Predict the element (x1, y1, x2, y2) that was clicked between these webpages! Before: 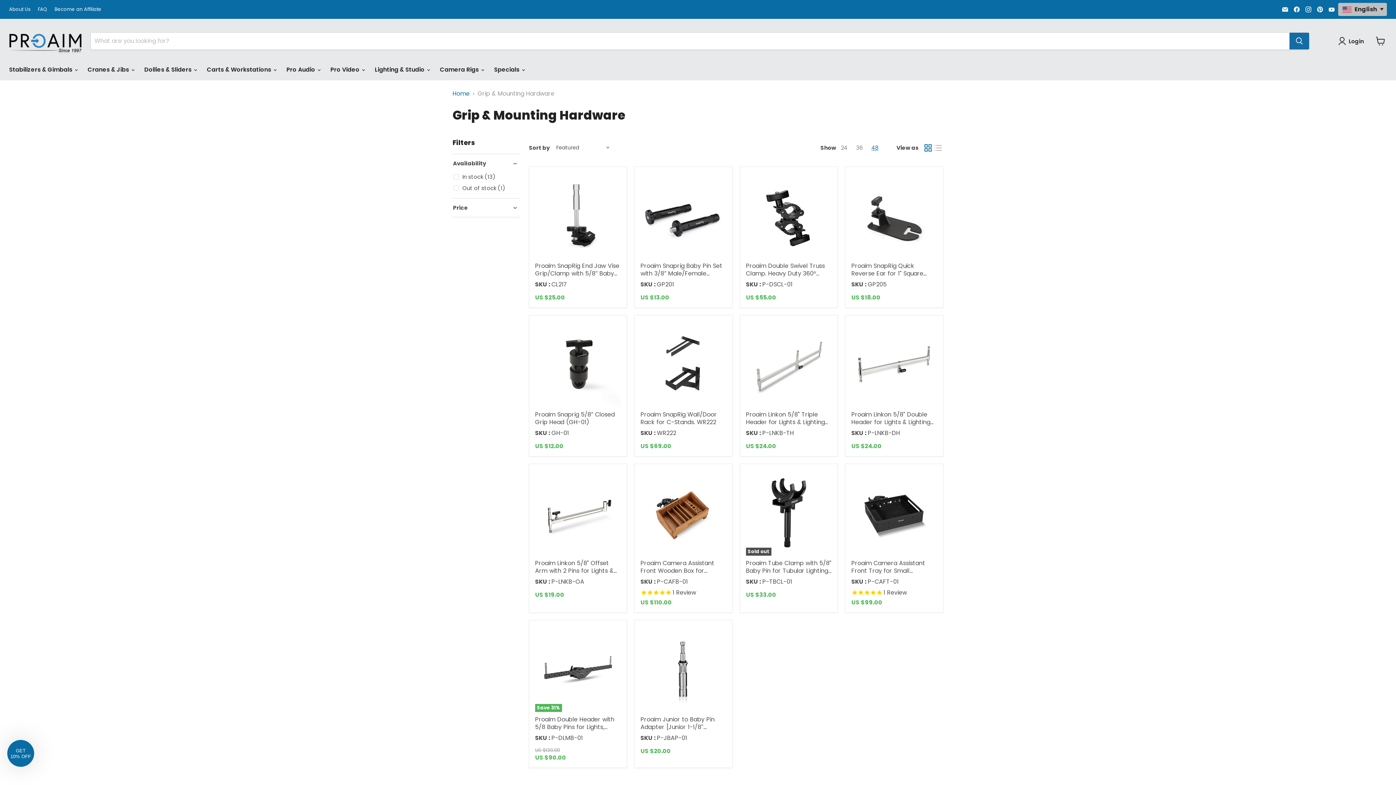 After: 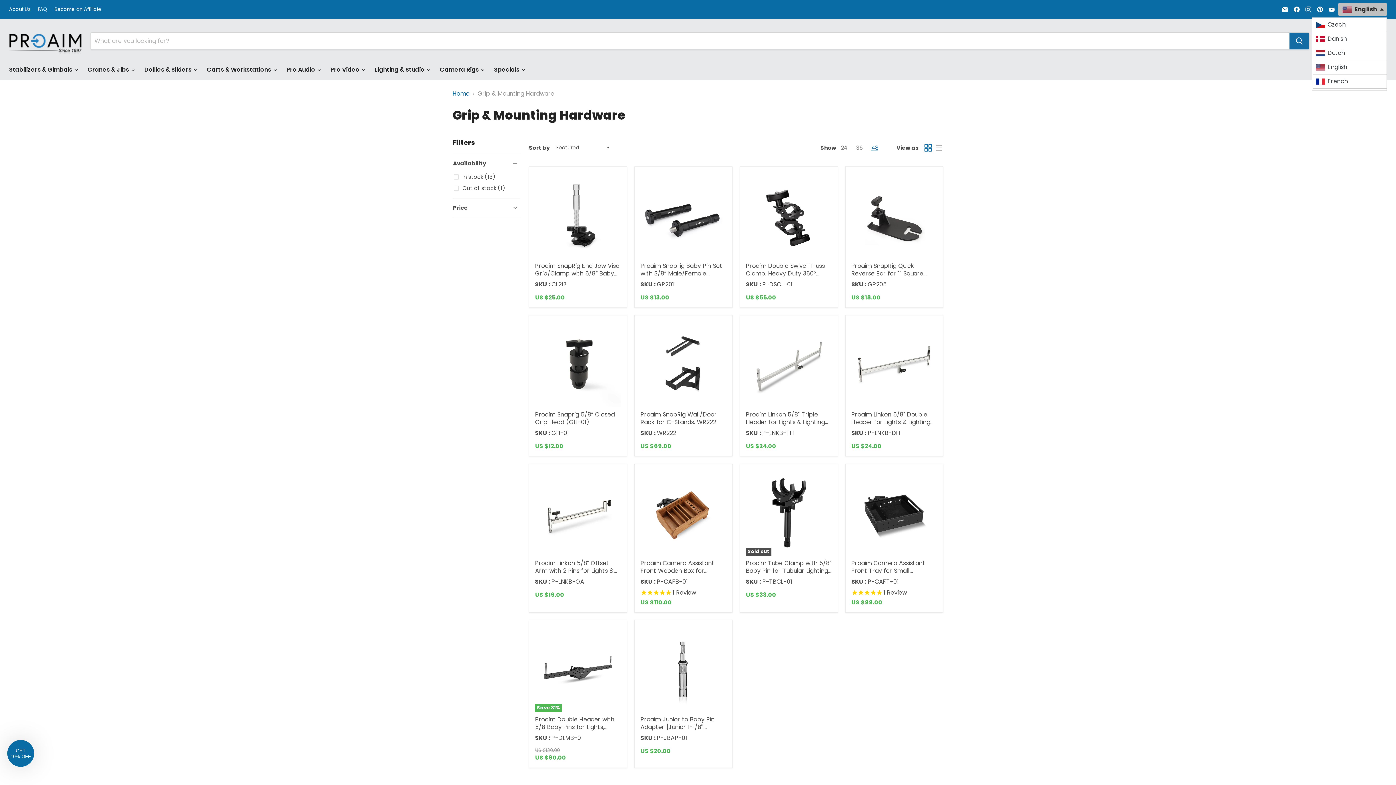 Action: label: English bbox: (1338, 2, 1387, 16)